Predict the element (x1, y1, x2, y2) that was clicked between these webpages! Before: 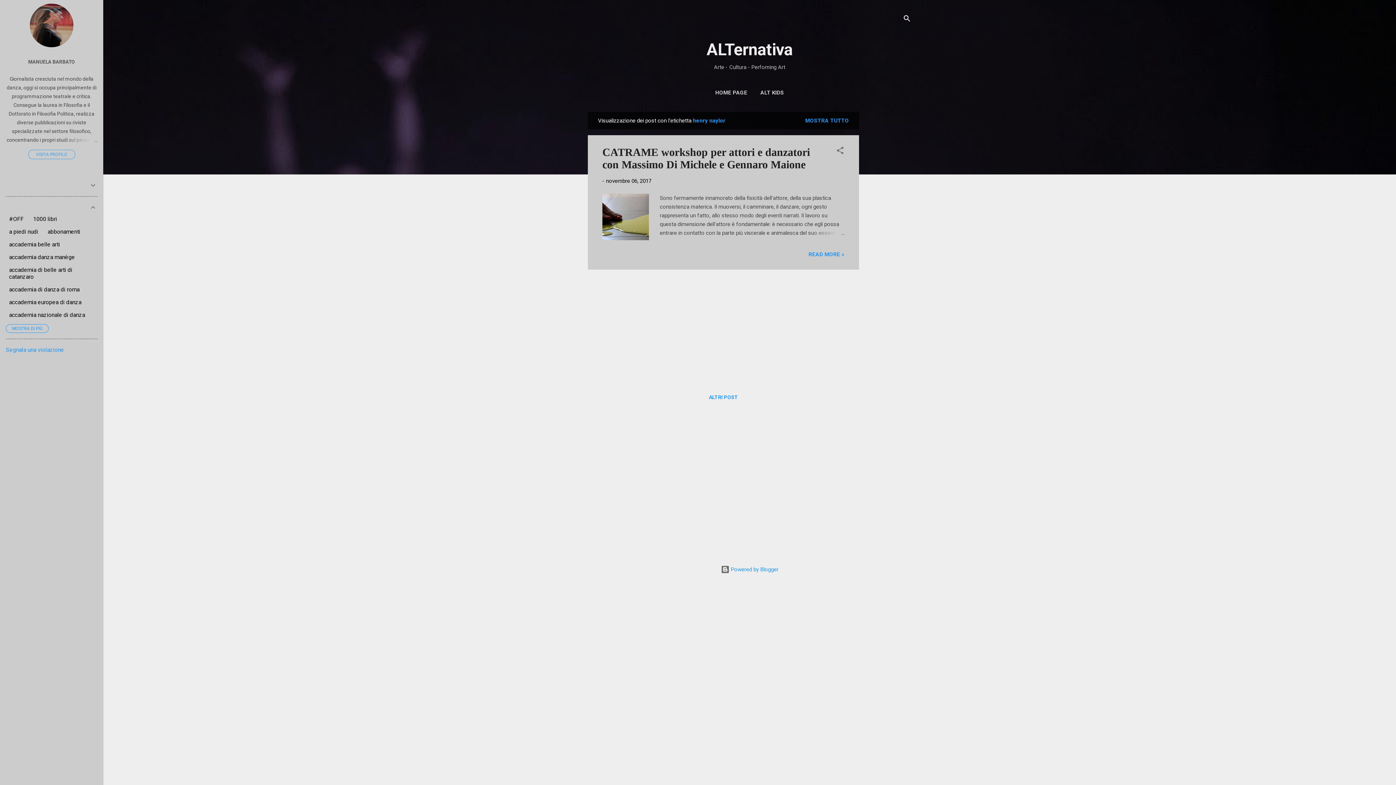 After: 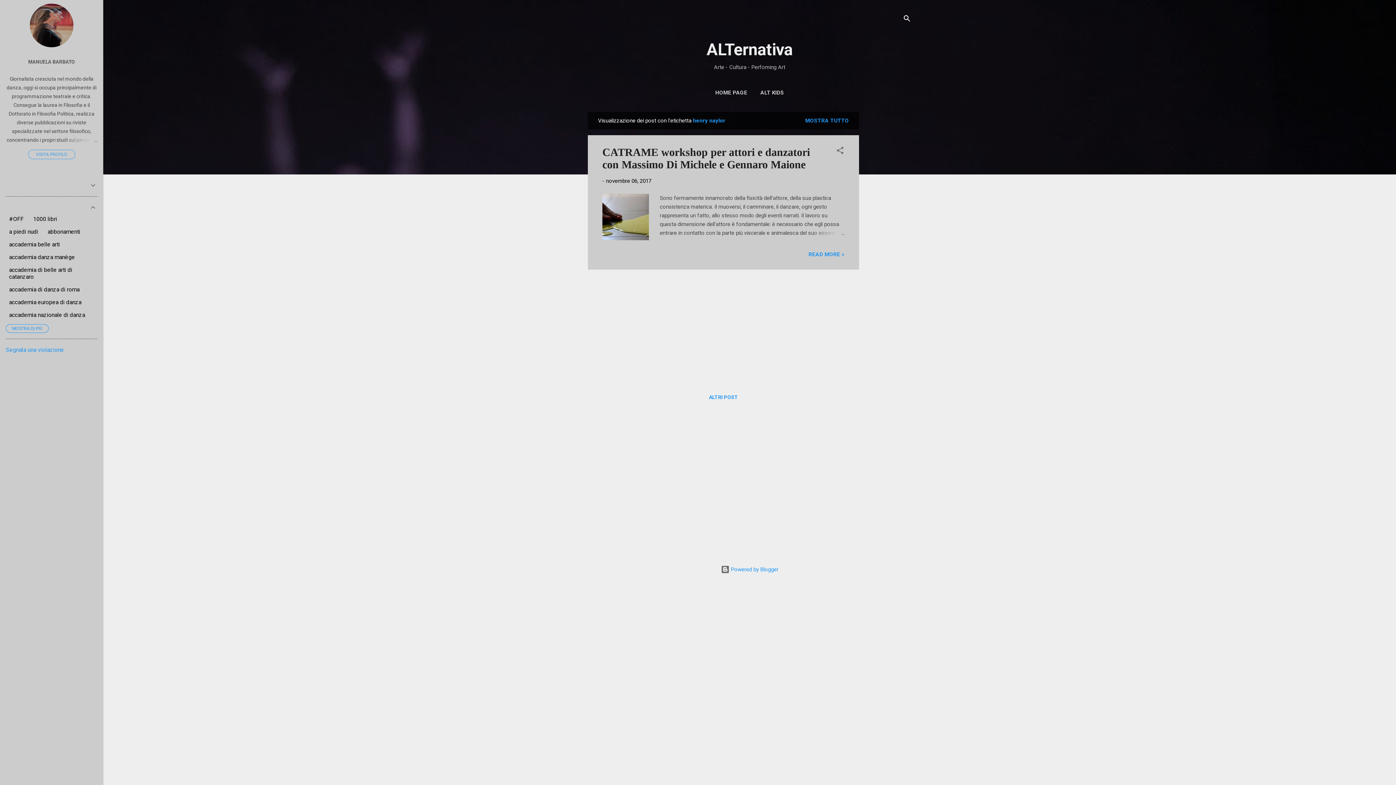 Action: bbox: (5, 346, 64, 353) label: Segnala una violazione